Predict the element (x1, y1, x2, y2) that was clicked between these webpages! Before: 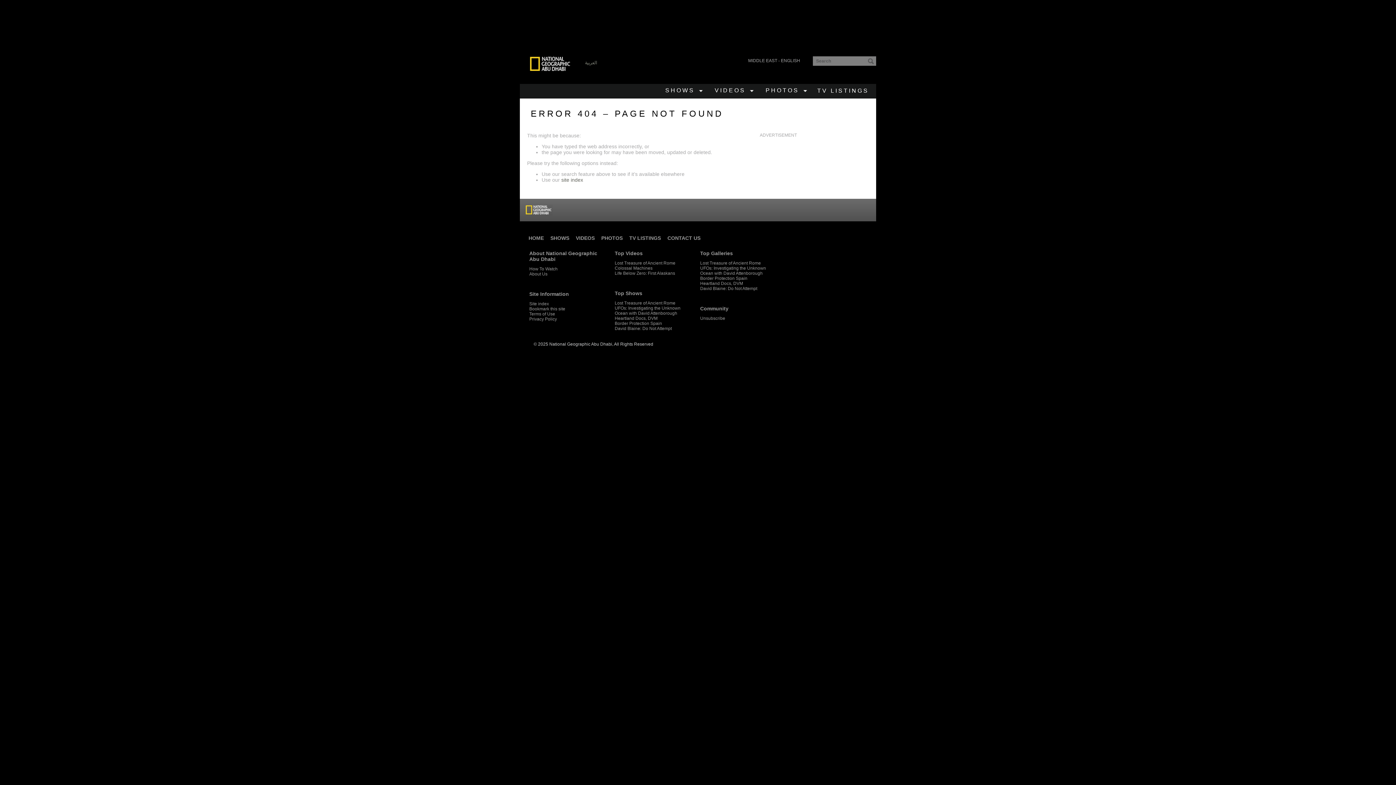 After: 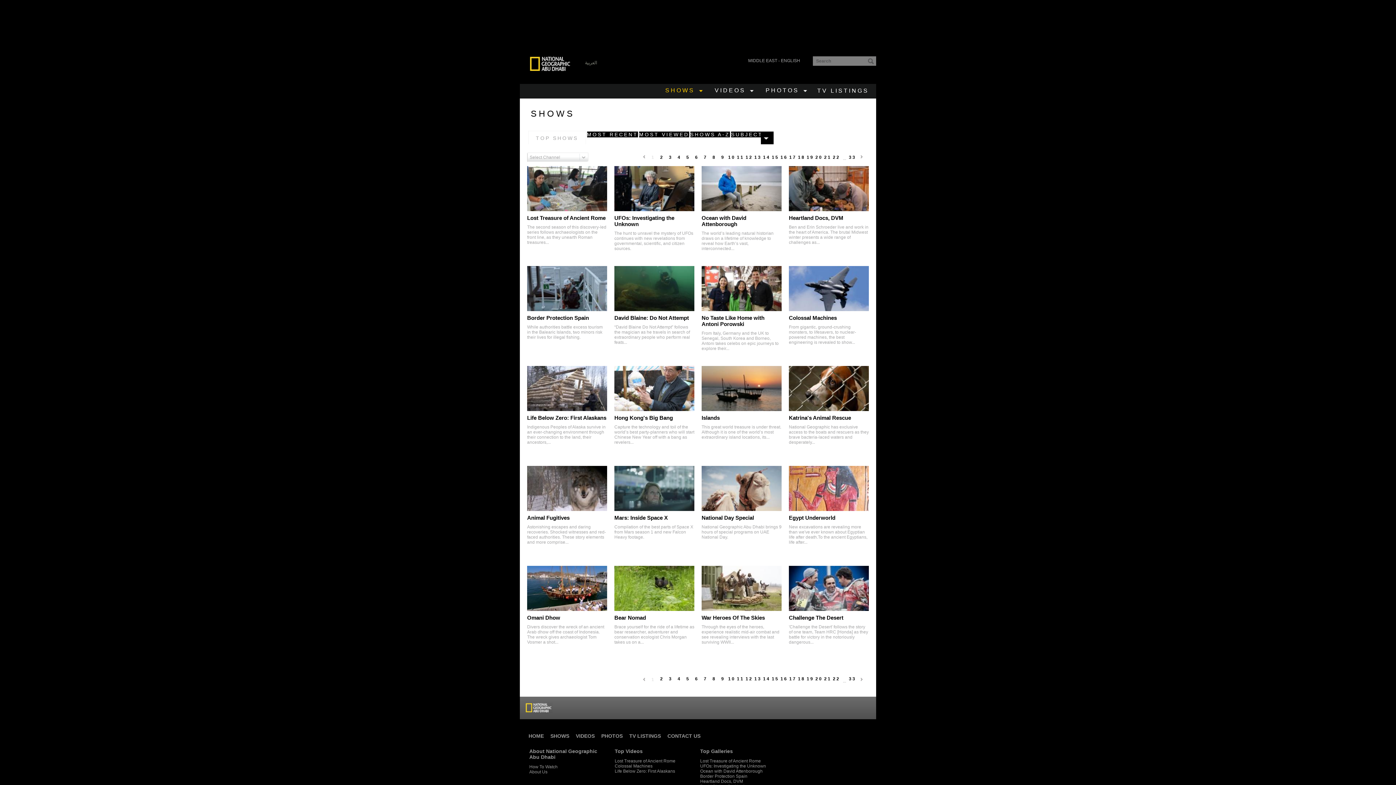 Action: label: SHOWS bbox: (550, 235, 569, 241)